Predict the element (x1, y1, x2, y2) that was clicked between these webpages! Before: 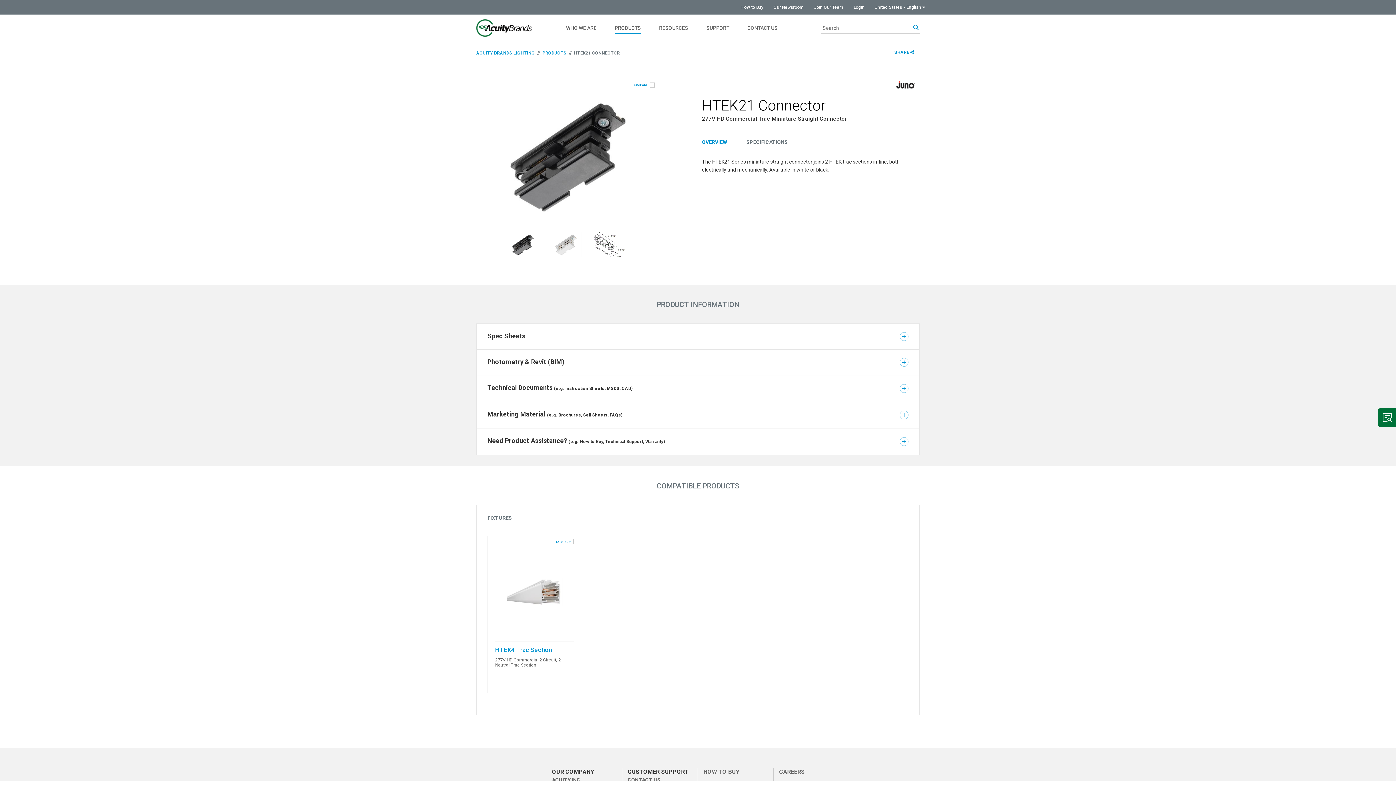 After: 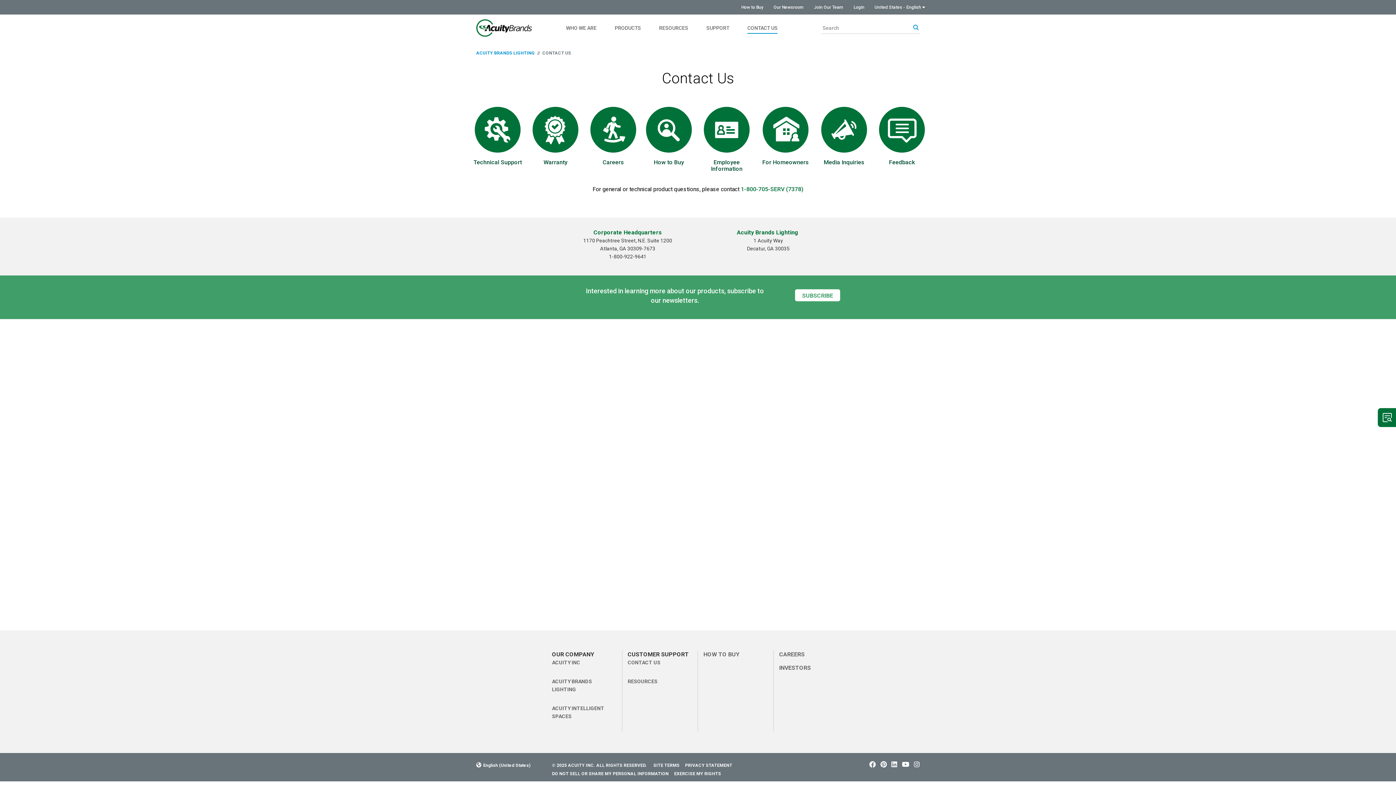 Action: label: CONTACT US bbox: (738, 14, 786, 41)